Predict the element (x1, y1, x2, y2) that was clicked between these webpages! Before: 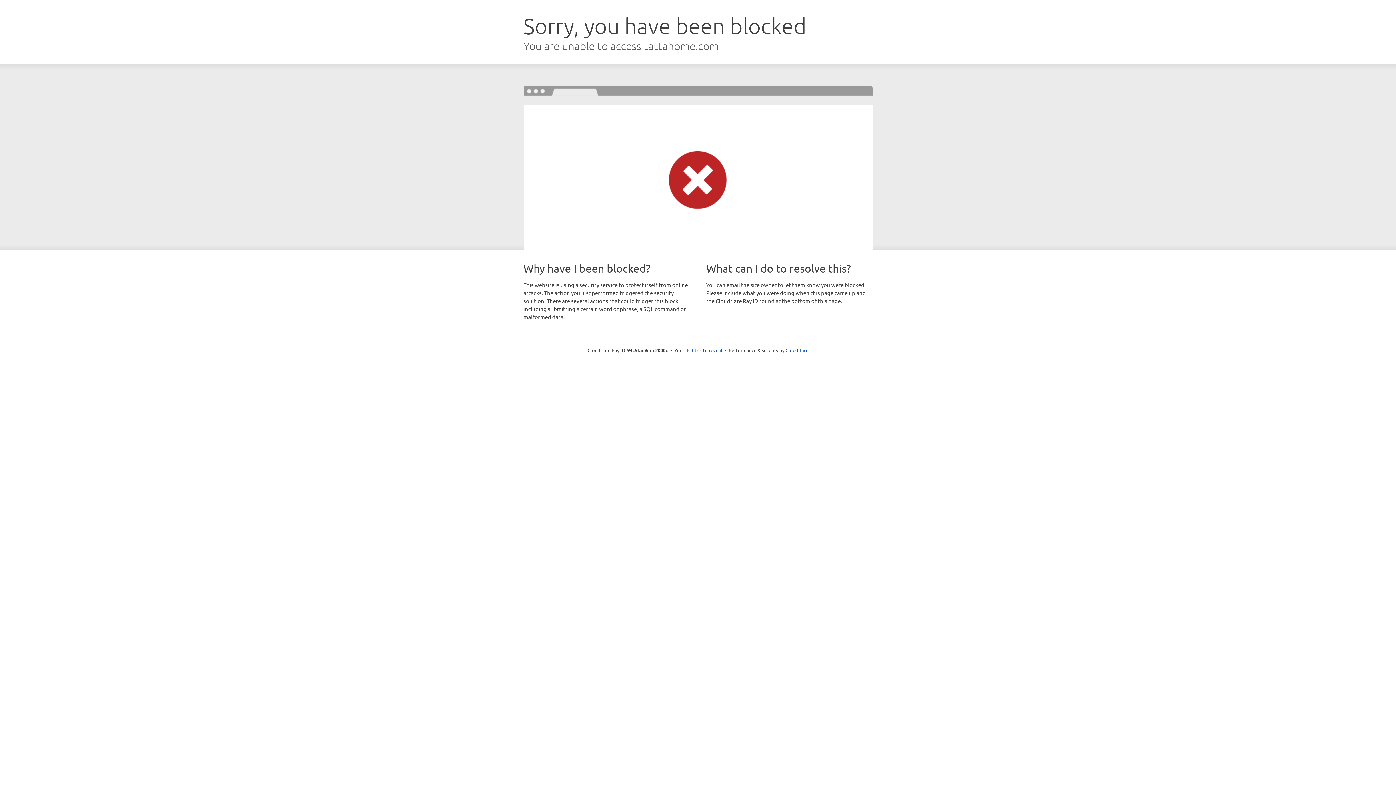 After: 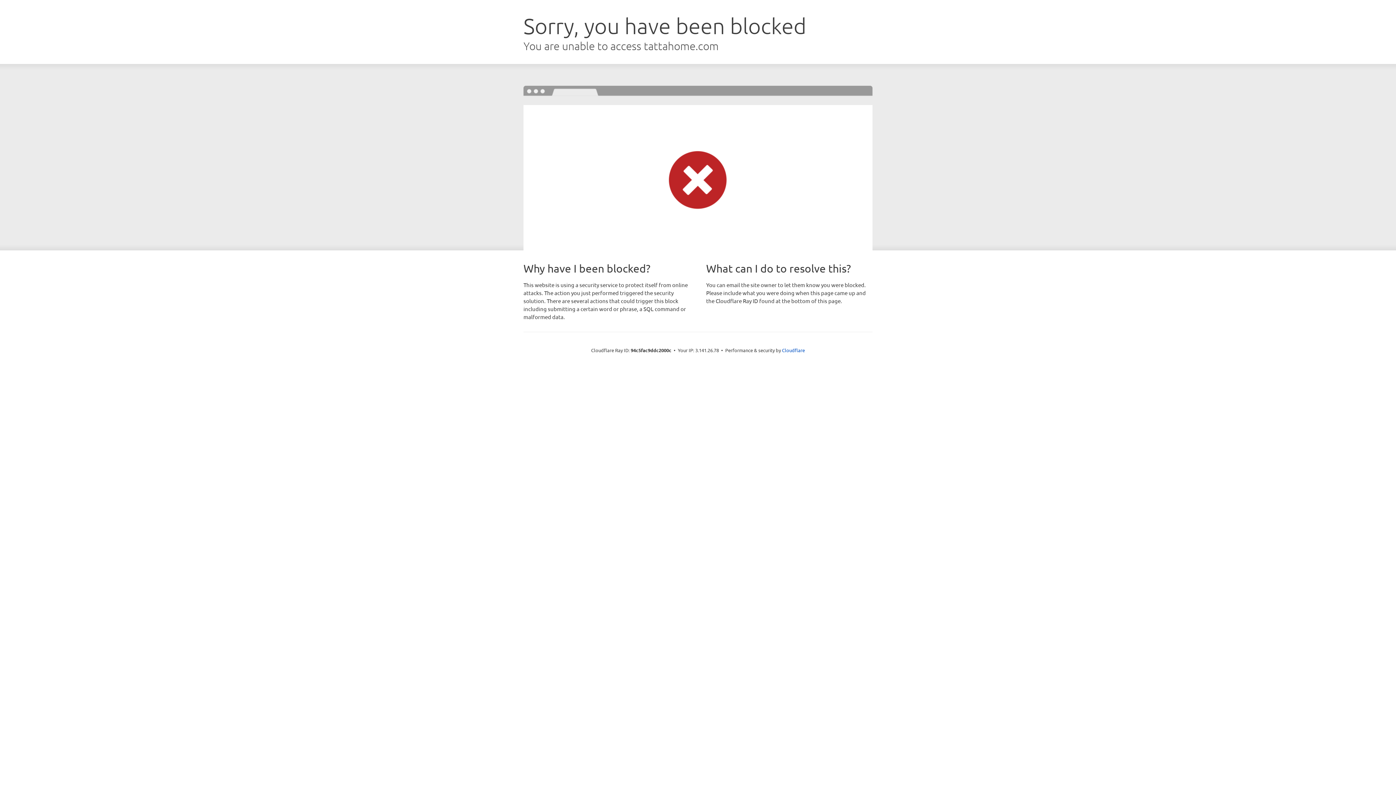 Action: label: Click to reveal bbox: (692, 346, 722, 353)